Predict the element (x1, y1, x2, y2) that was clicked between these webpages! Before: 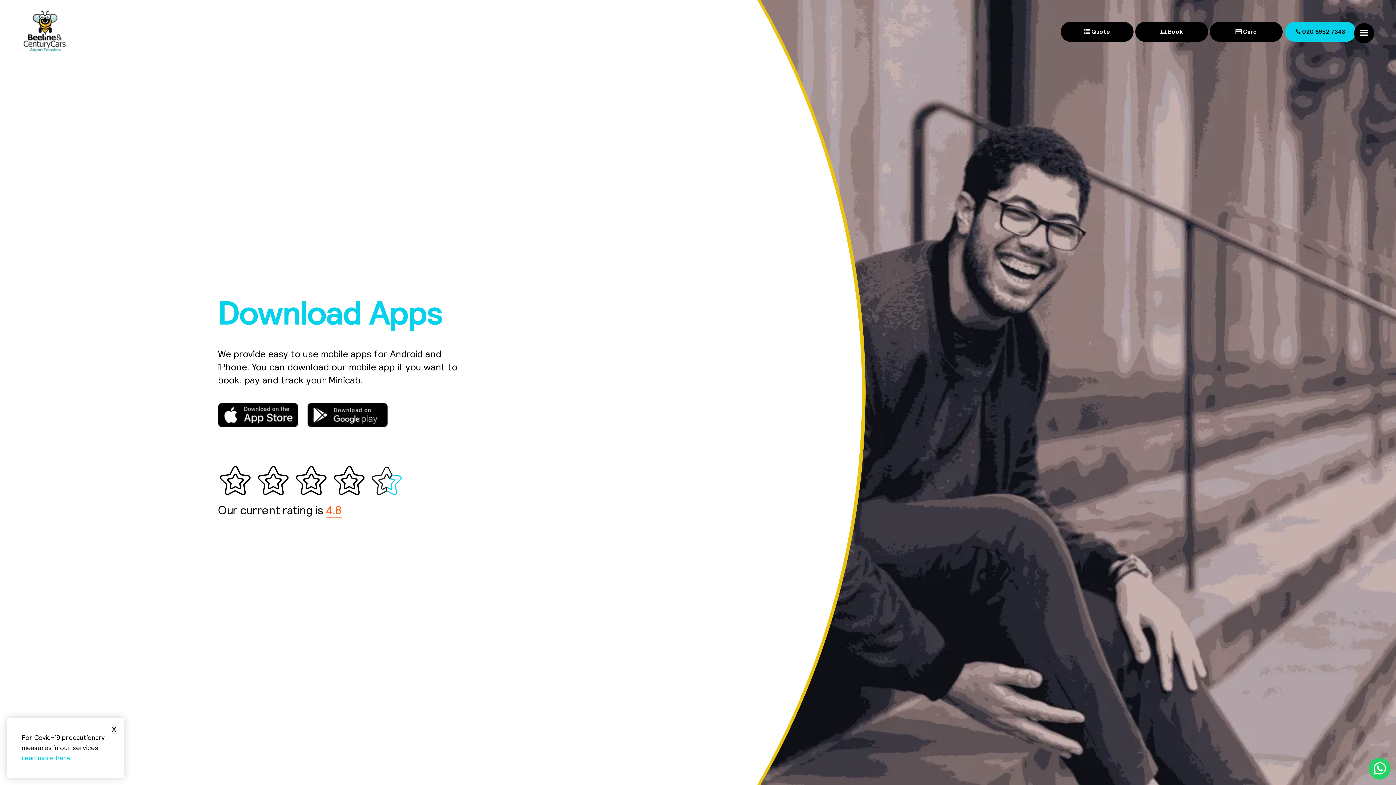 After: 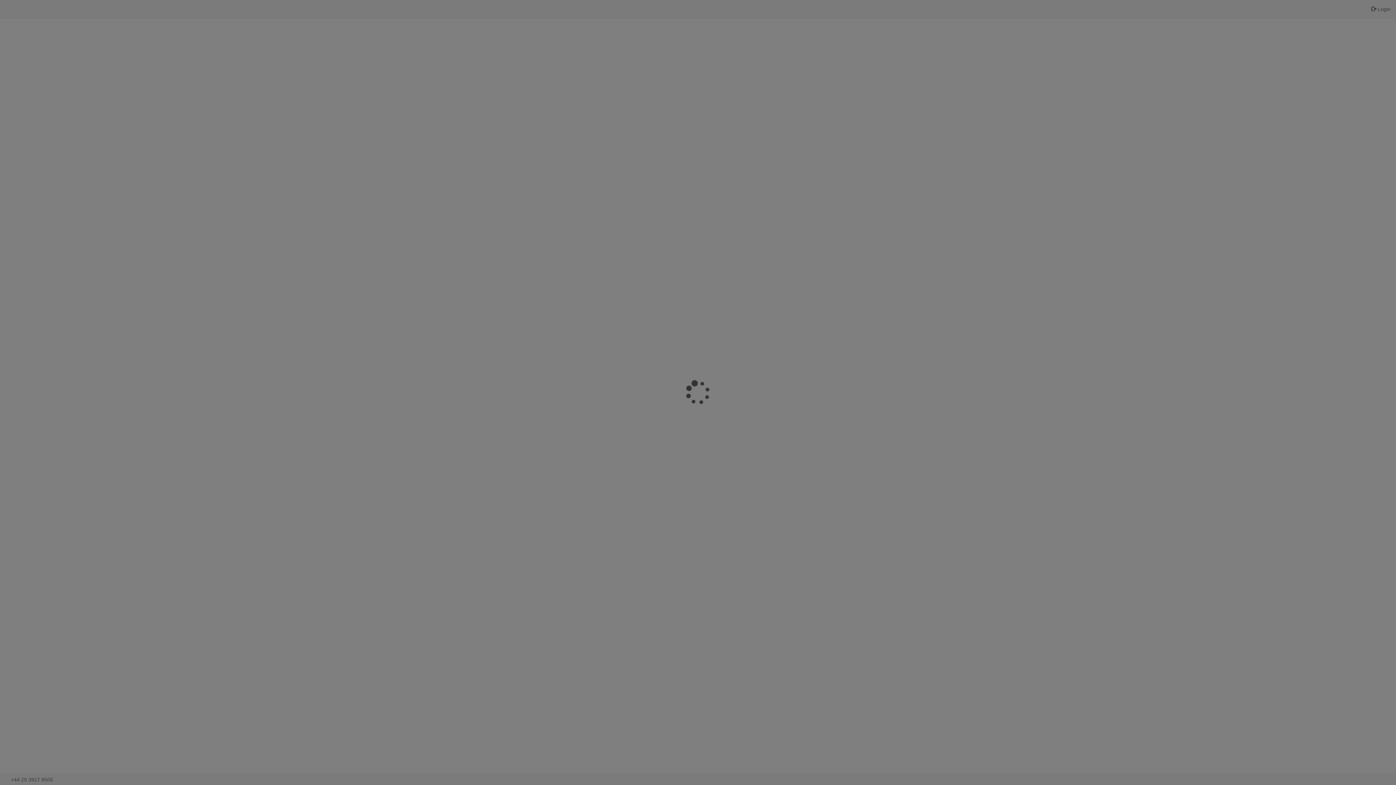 Action: bbox: (1135, 21, 1208, 41) label:  Book